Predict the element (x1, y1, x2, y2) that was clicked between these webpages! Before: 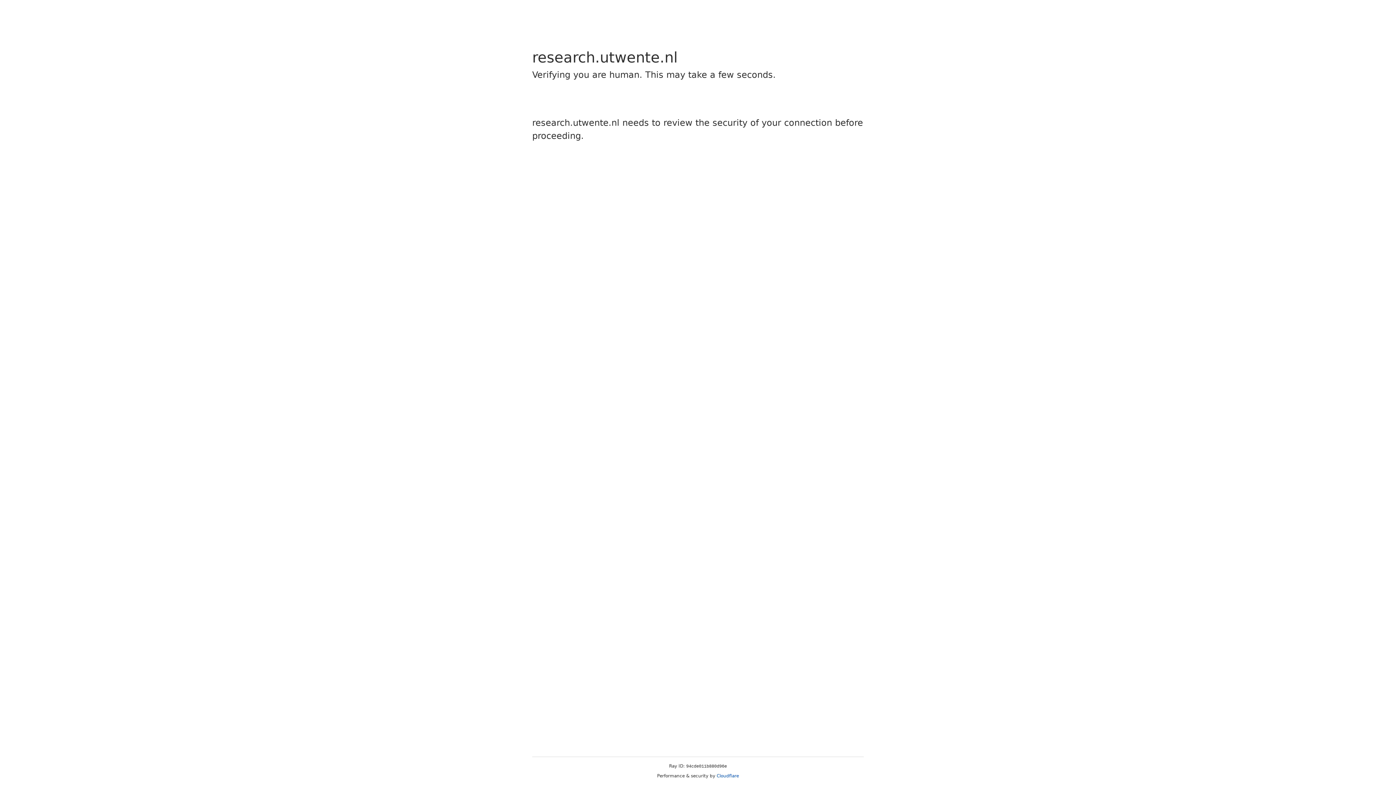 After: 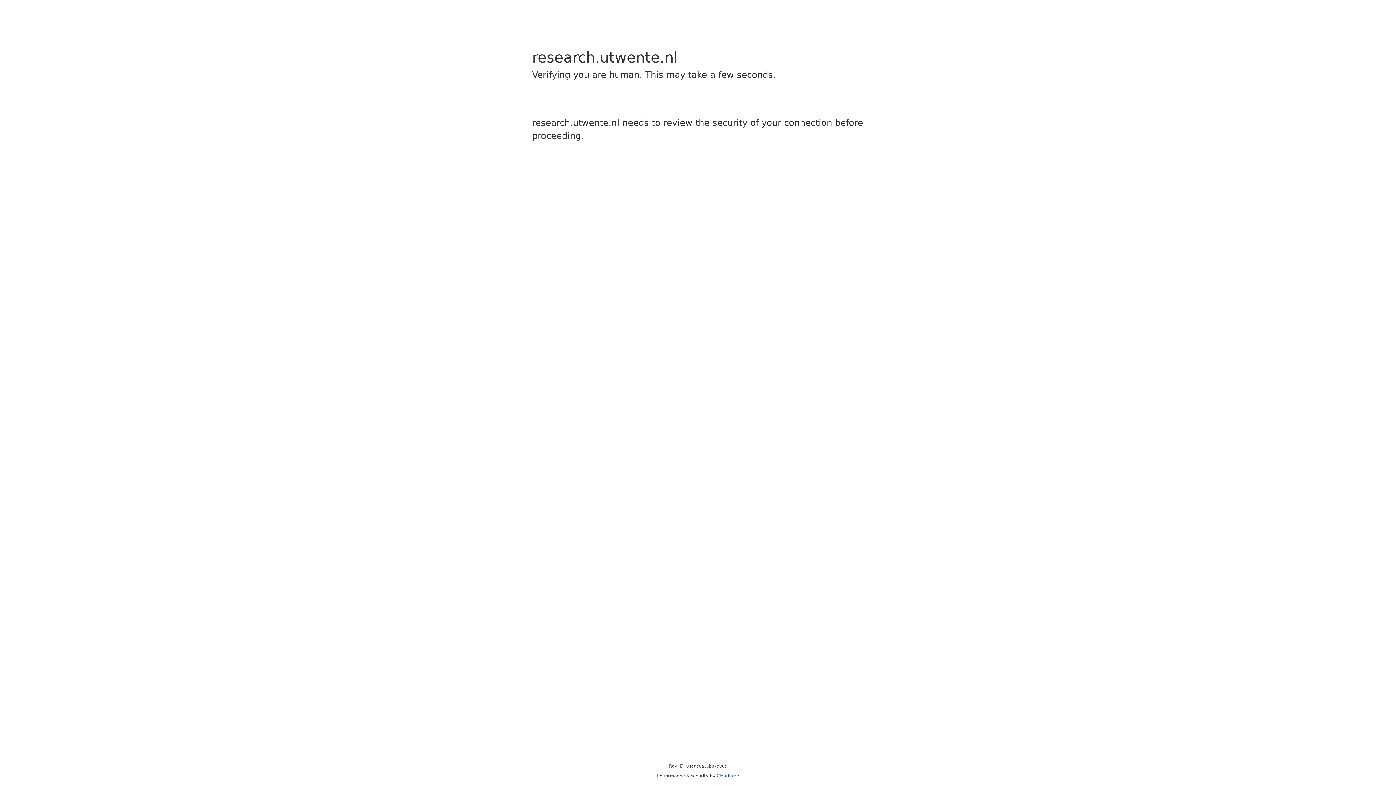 Action: label: Cloudflare bbox: (716, 773, 739, 778)